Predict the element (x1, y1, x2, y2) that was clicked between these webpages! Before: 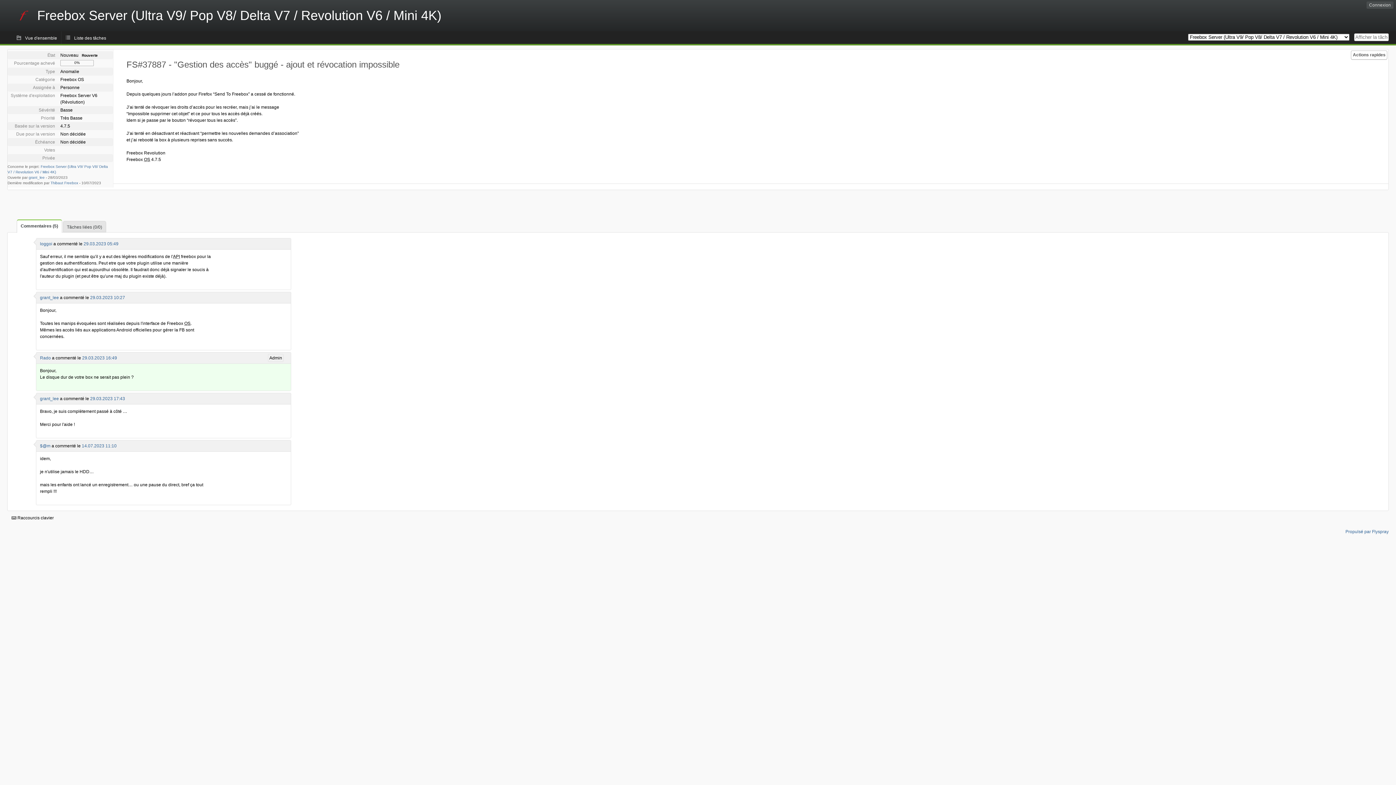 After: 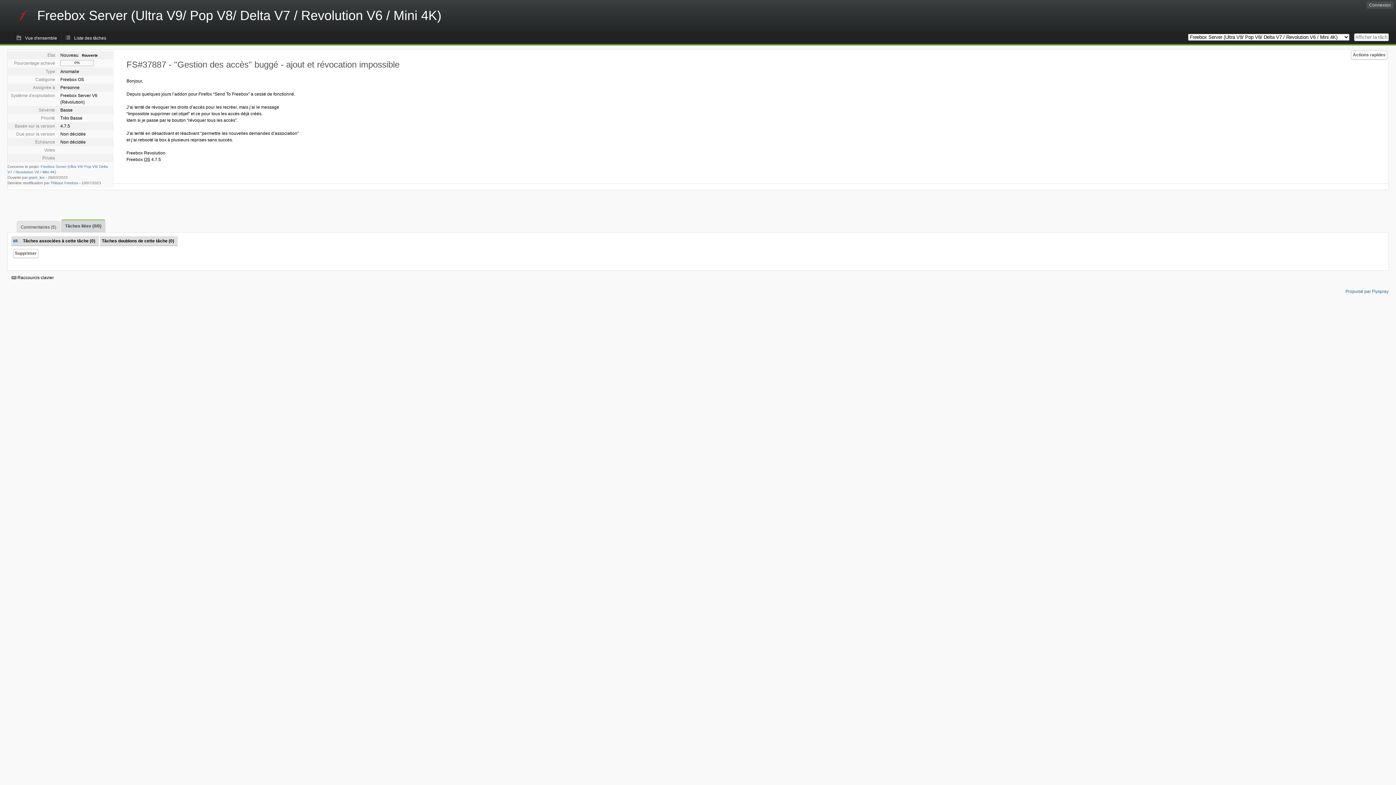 Action: bbox: (62, 221, 106, 232) label: Tâches liées (0/0)